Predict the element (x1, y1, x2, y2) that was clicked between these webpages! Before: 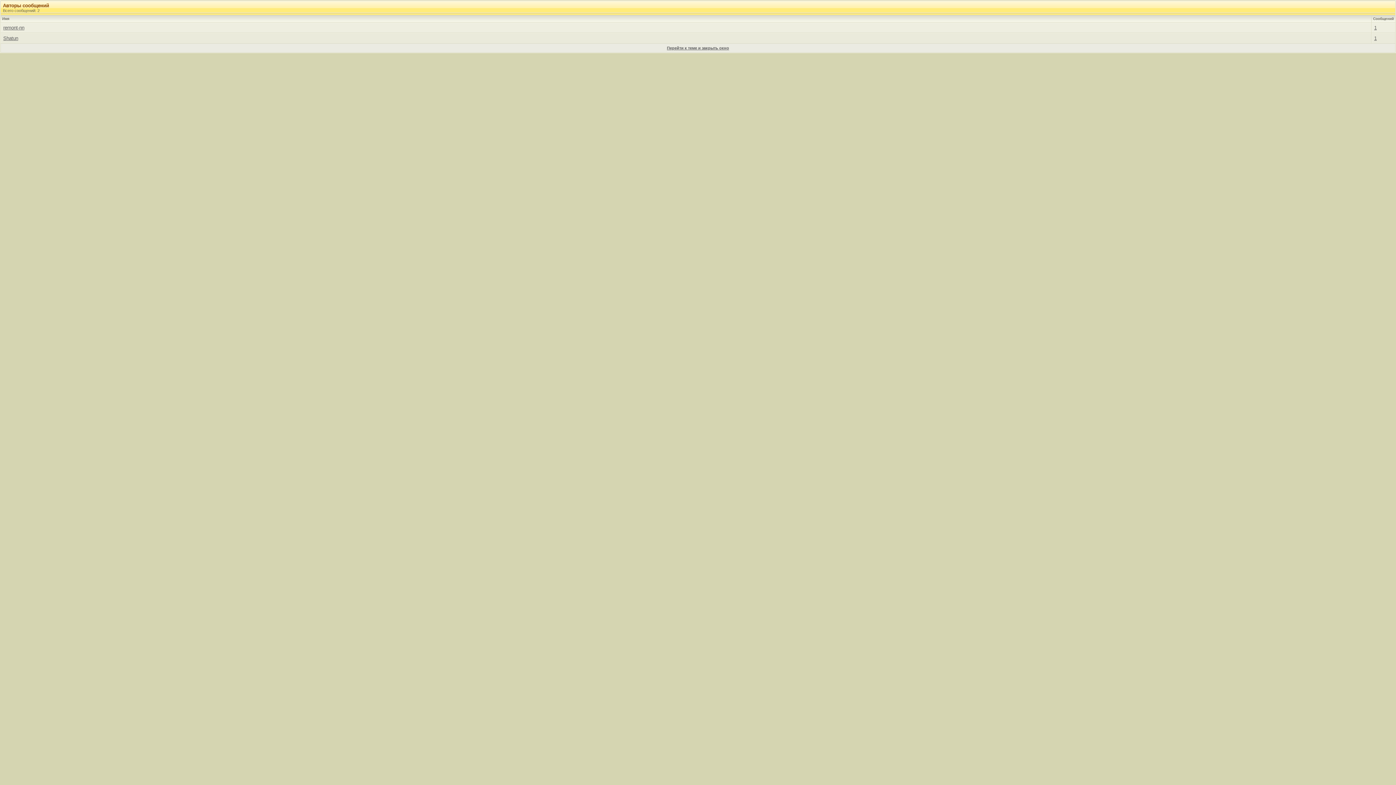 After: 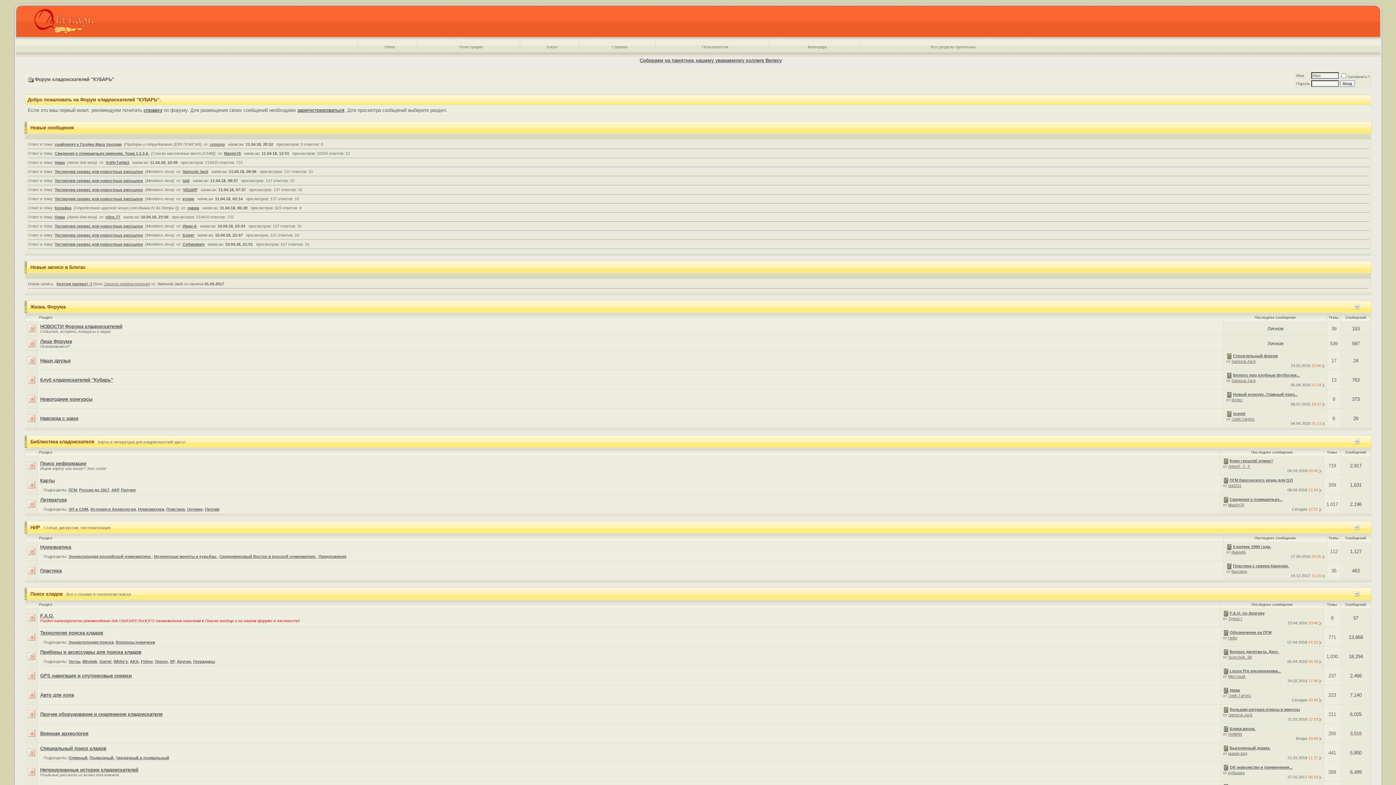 Action: label: Перейти к теме и закрыть окно bbox: (667, 45, 729, 50)